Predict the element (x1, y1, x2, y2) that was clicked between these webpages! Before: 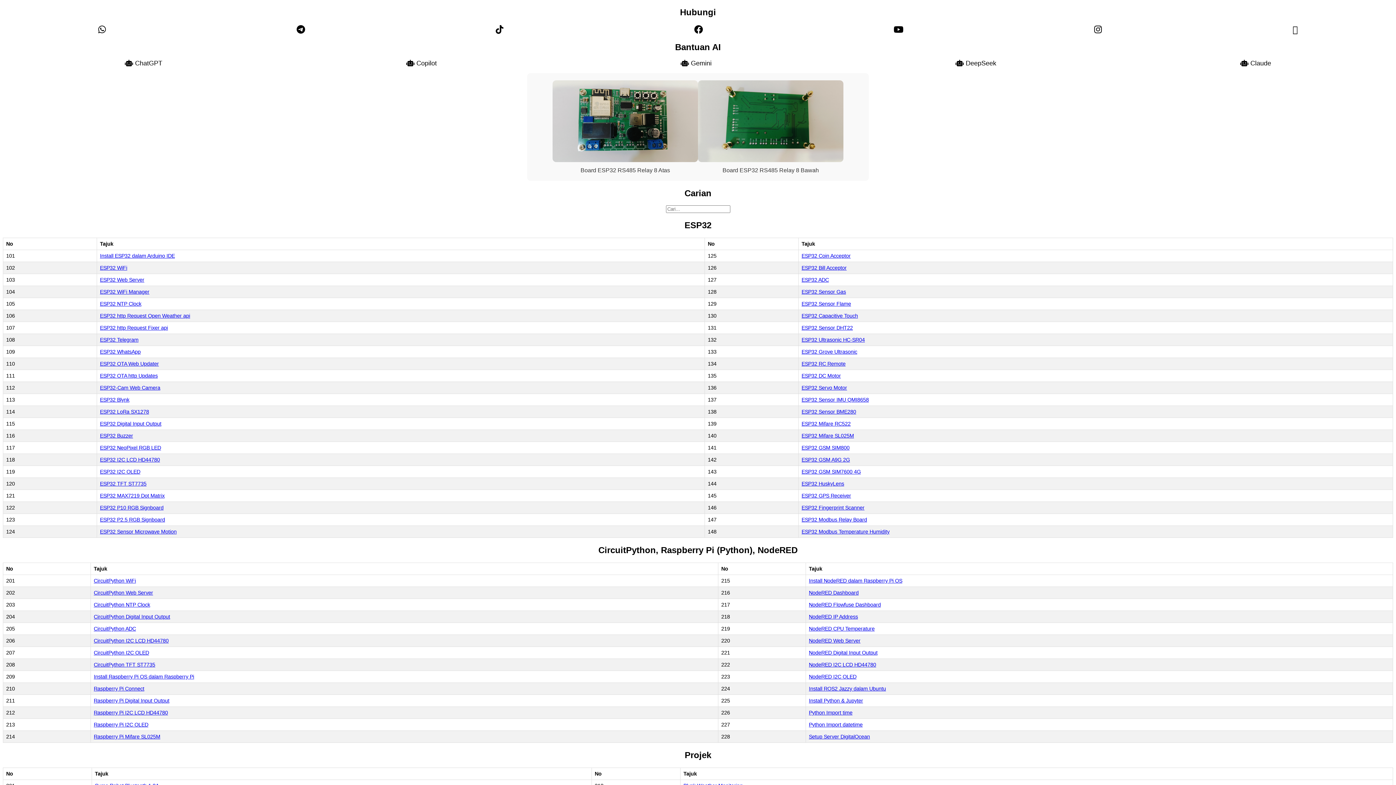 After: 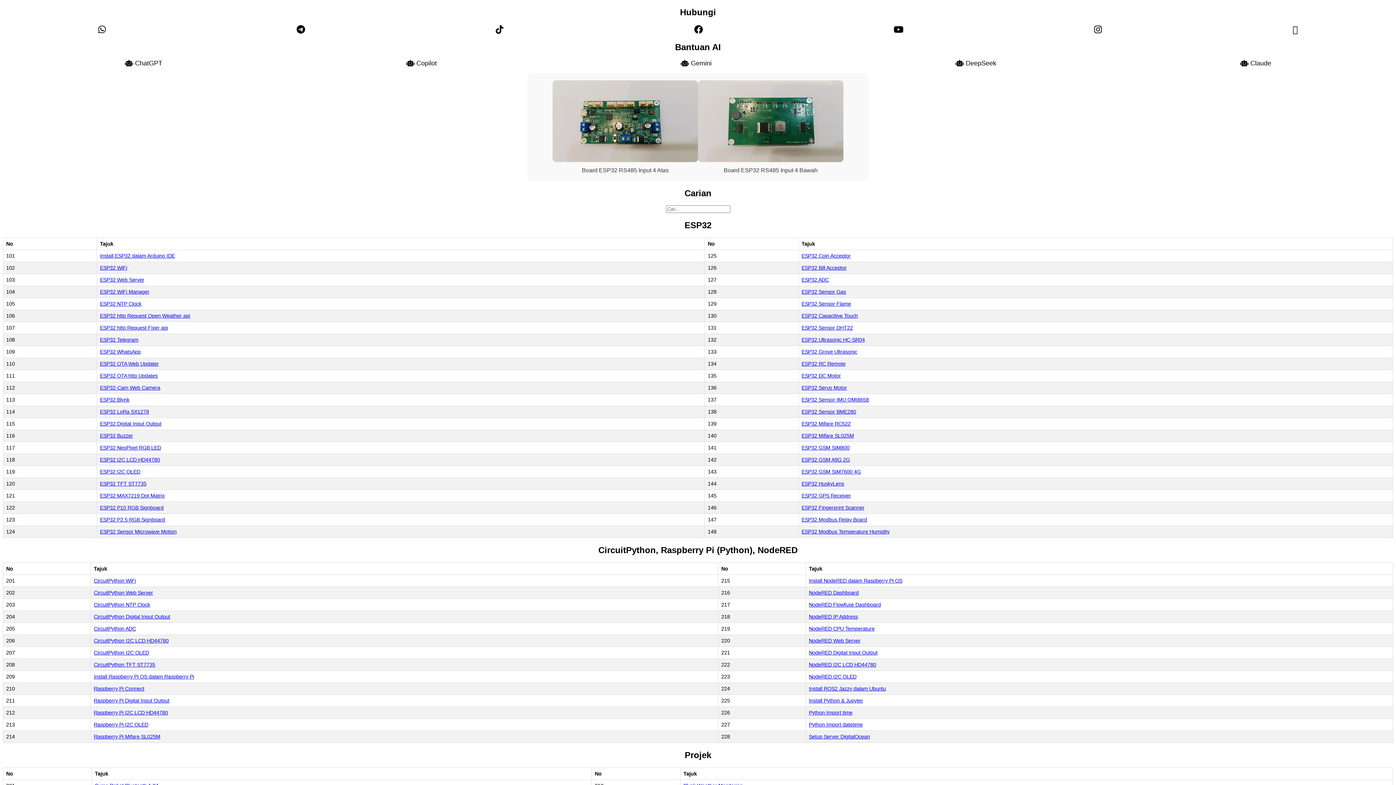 Action: bbox: (809, 626, 874, 632) label: NodeRED CPU Temperature